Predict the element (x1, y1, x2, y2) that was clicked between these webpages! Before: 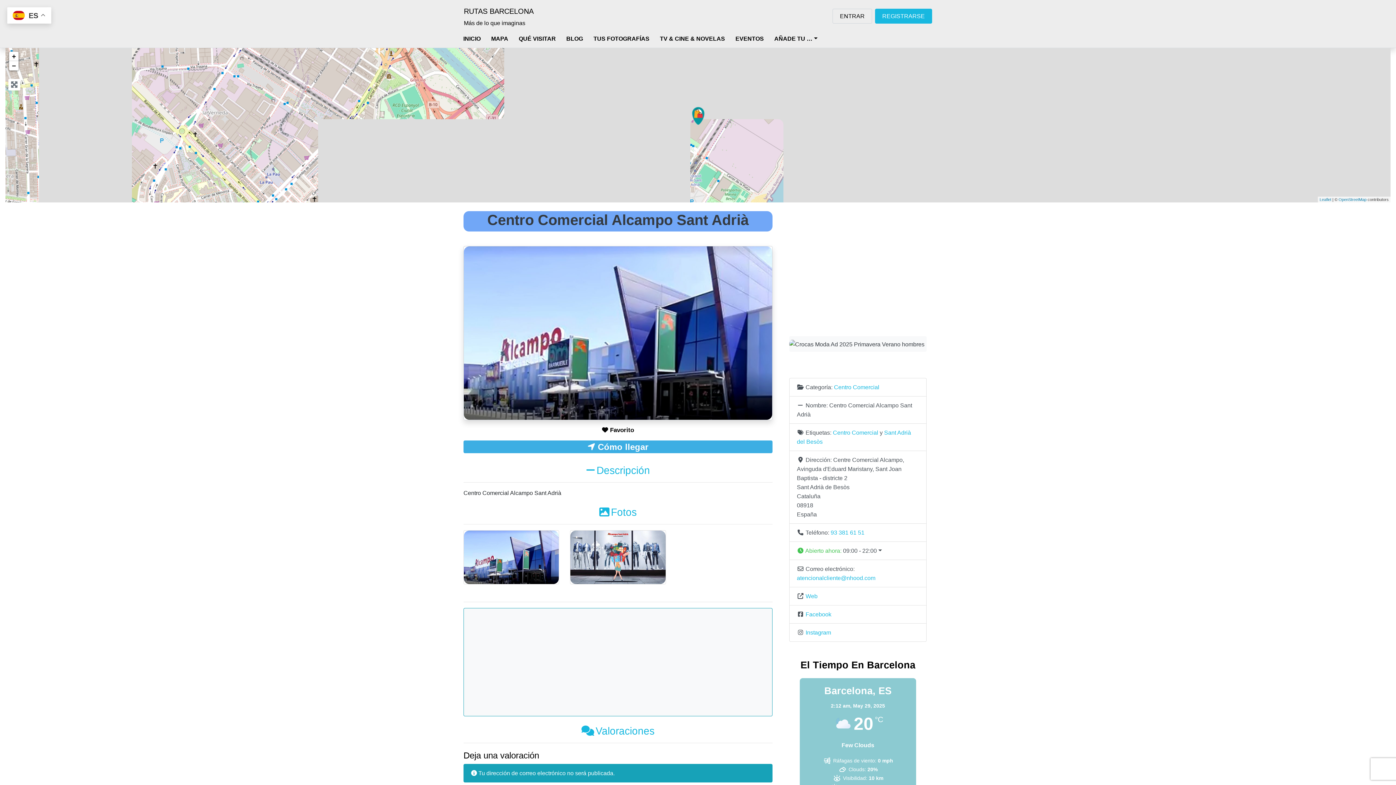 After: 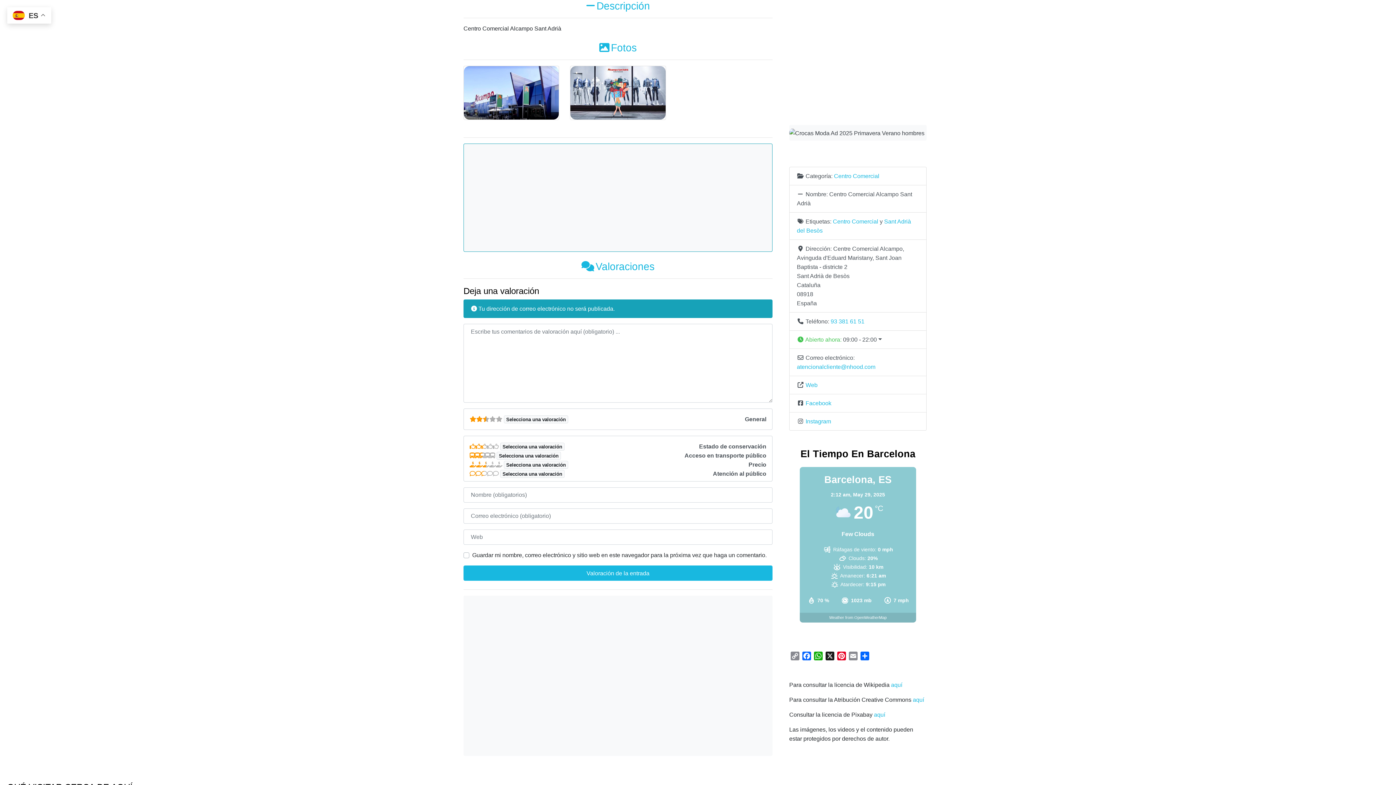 Action: label: Descripción bbox: (586, 465, 650, 476)